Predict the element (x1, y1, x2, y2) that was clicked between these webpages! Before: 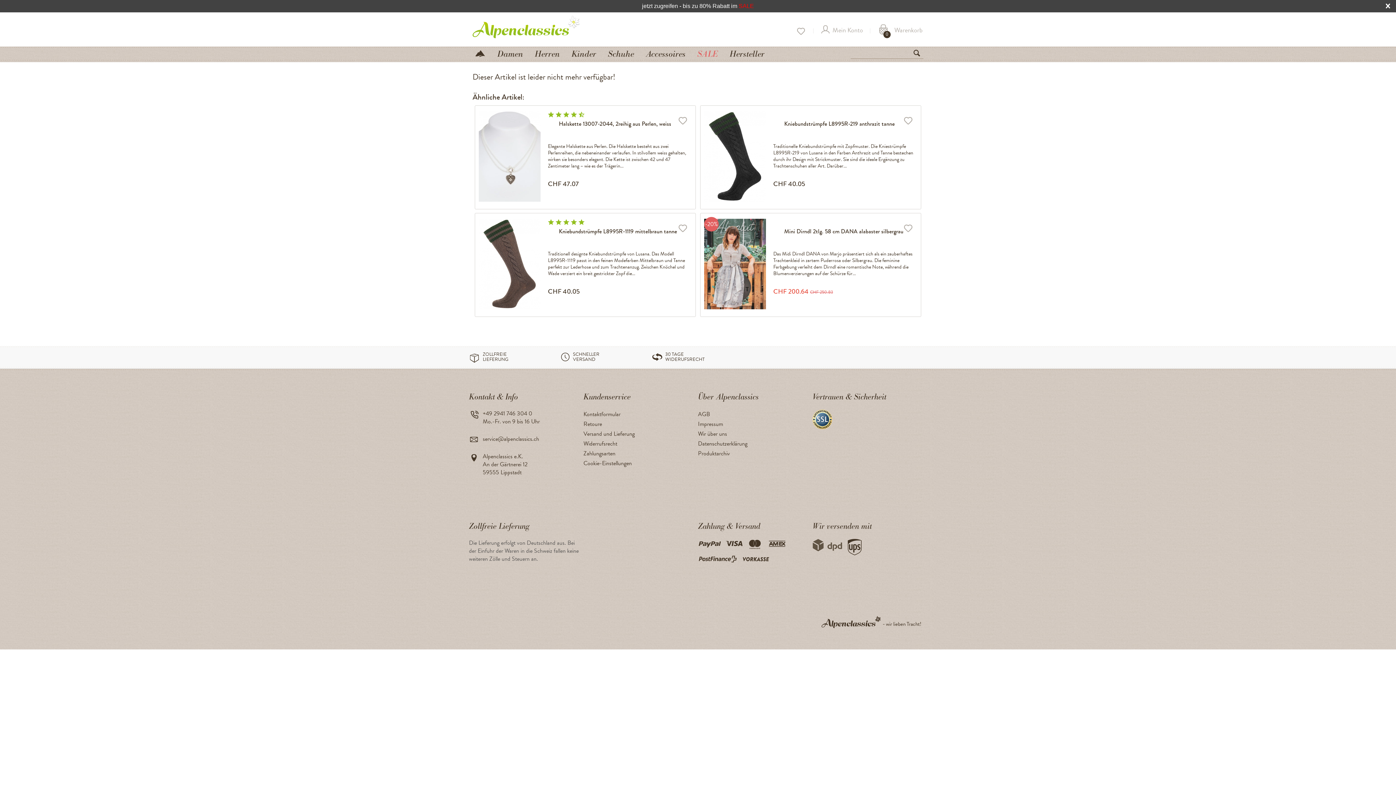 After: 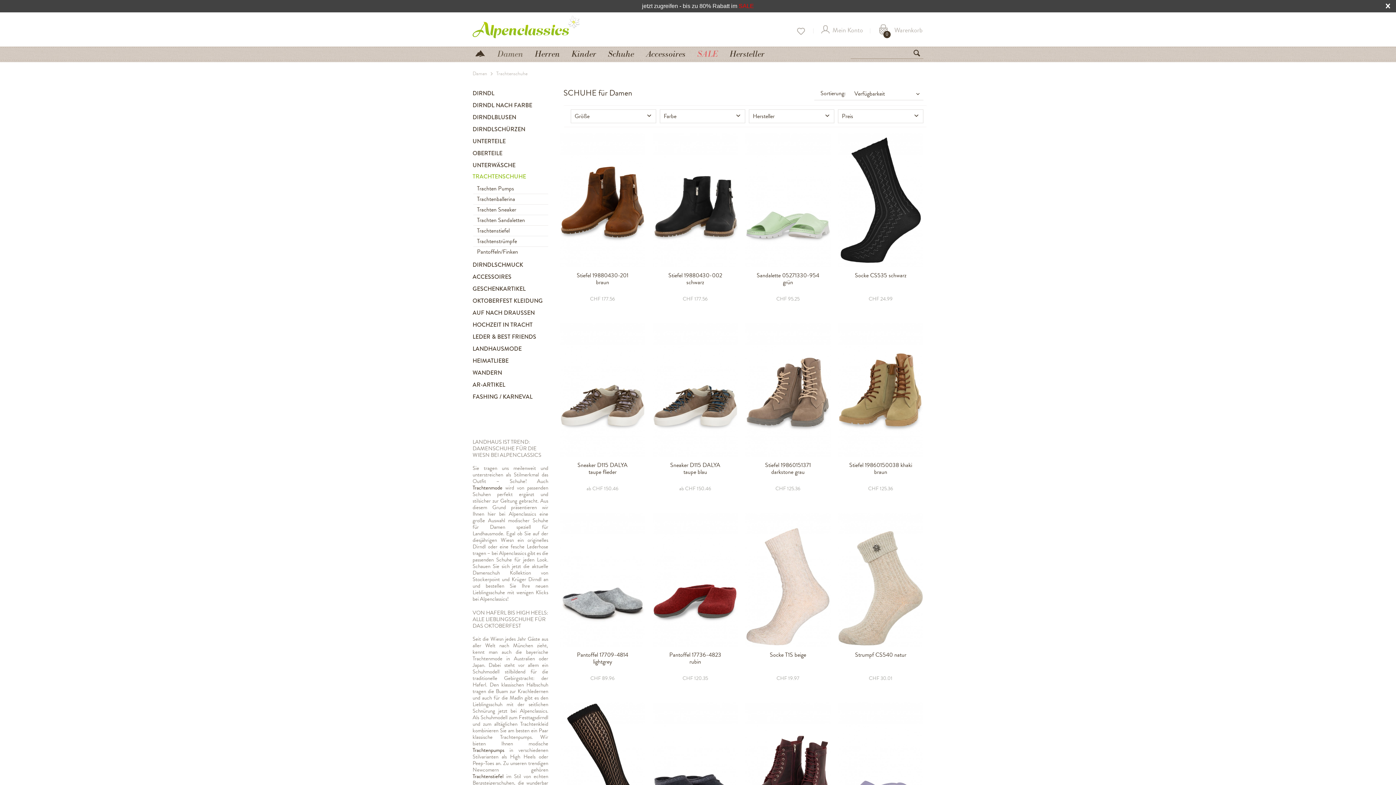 Action: bbox: (602, 48, 639, 62) label: Schuhe